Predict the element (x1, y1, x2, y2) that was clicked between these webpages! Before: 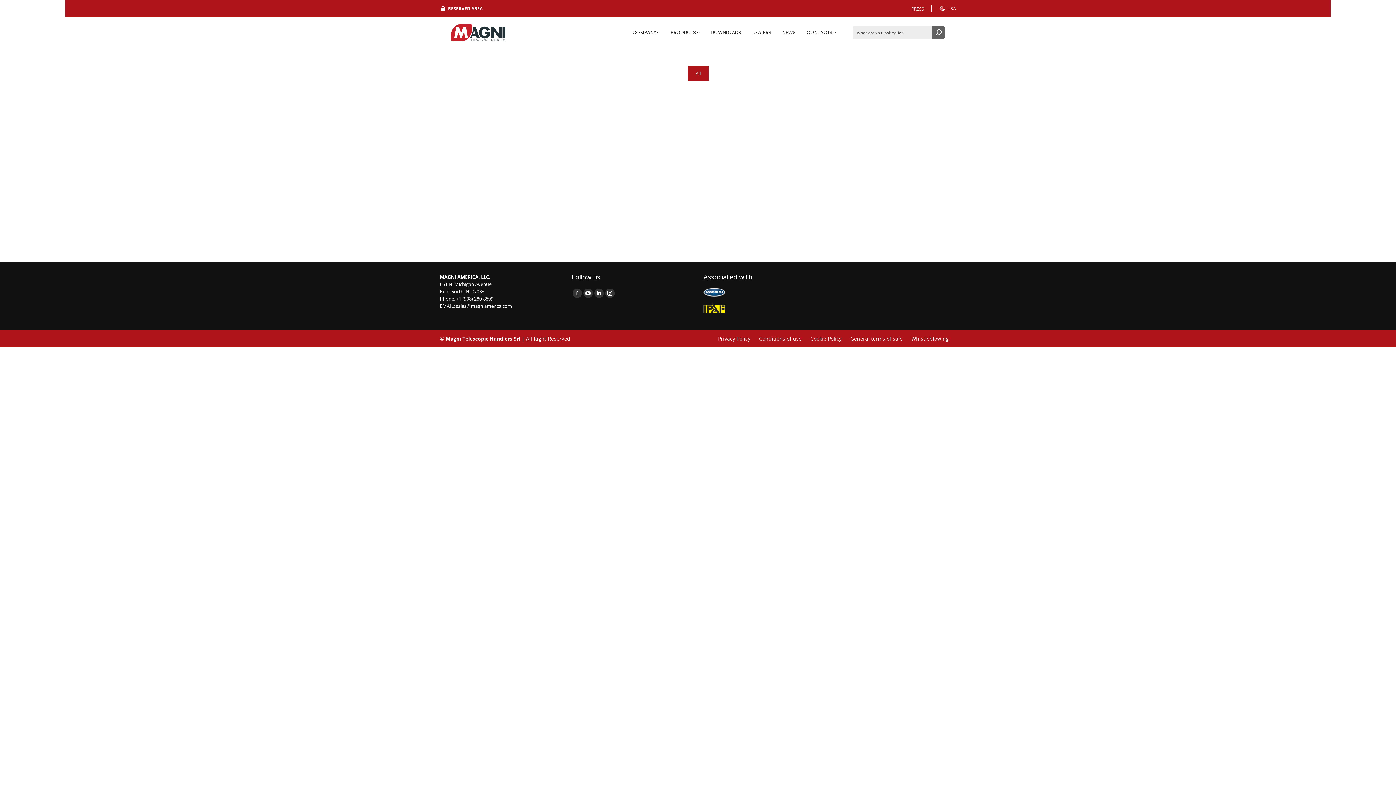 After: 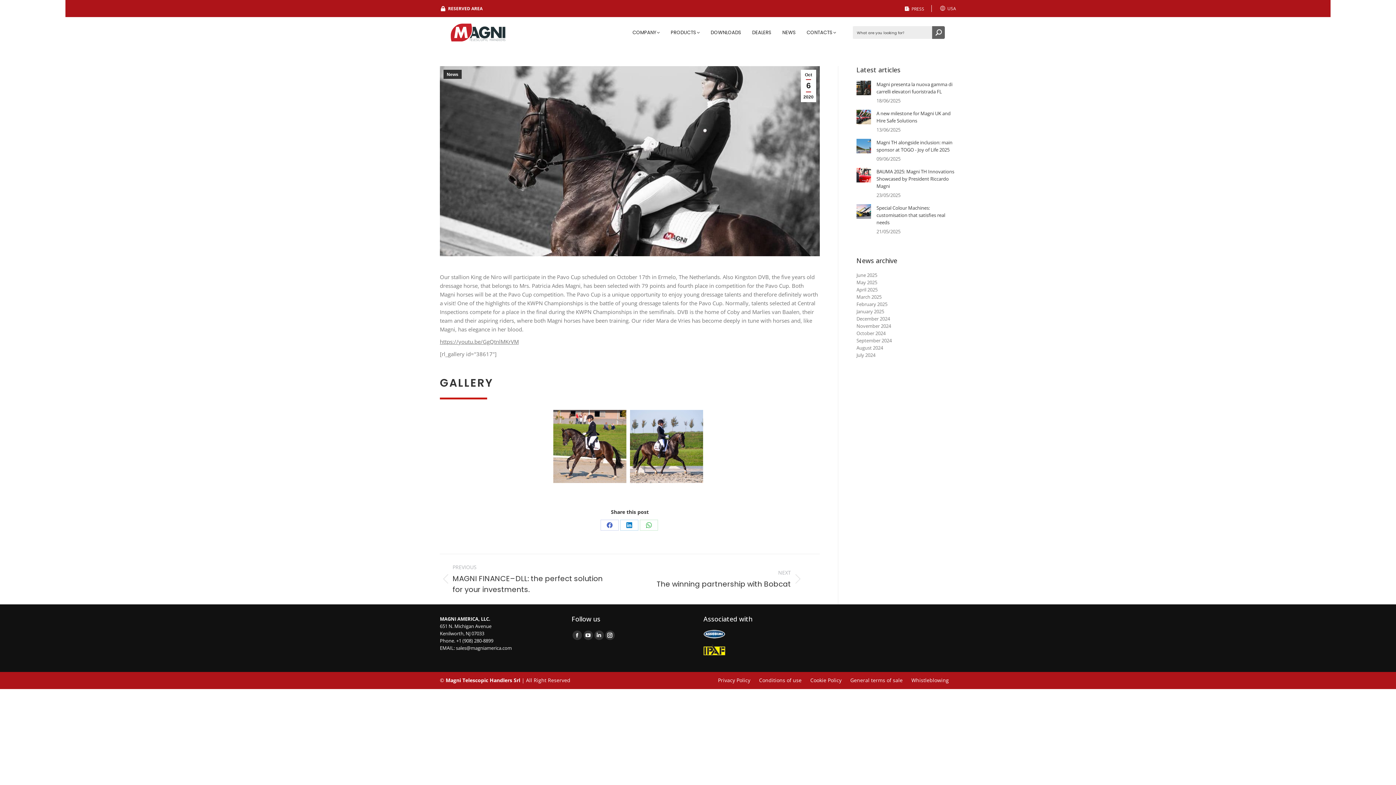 Action: bbox: (440, 98, 605, 191)